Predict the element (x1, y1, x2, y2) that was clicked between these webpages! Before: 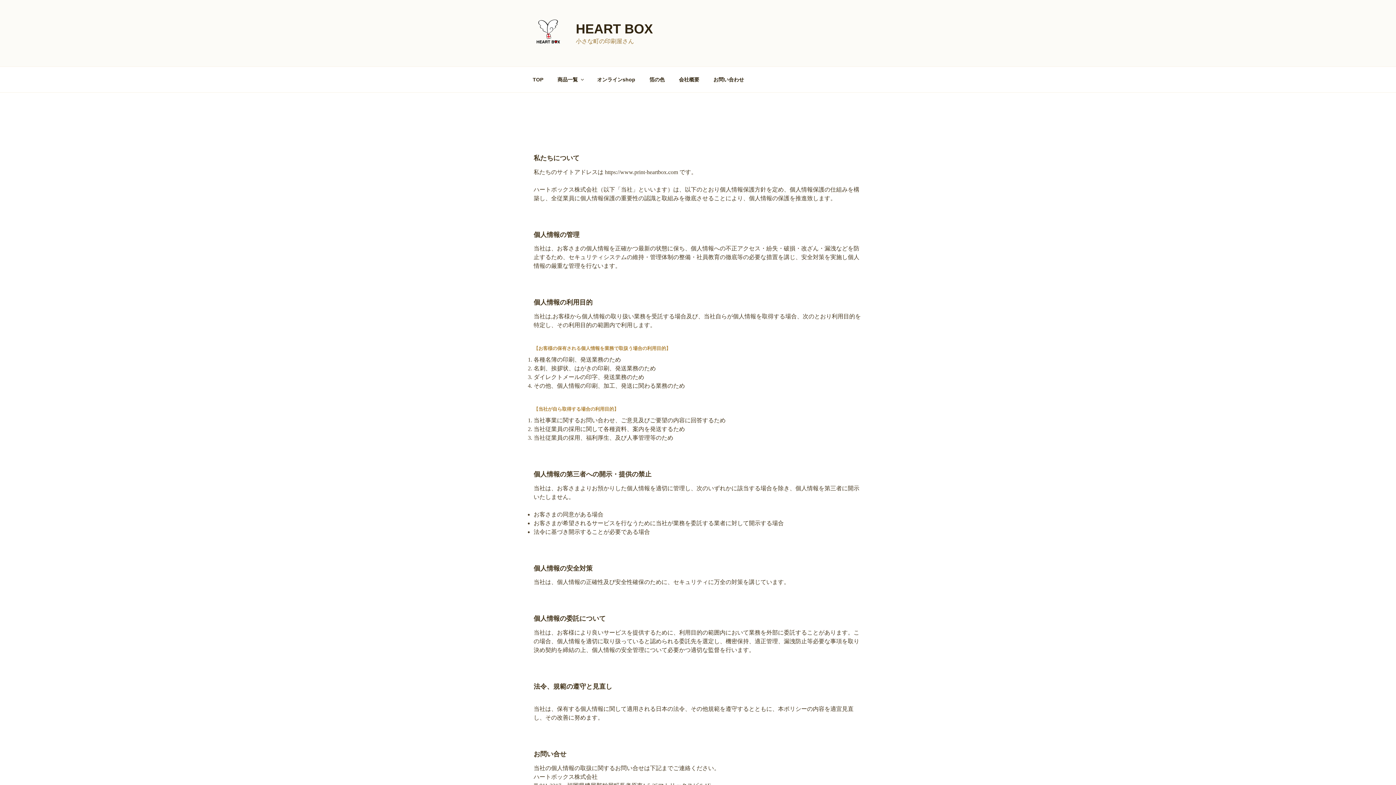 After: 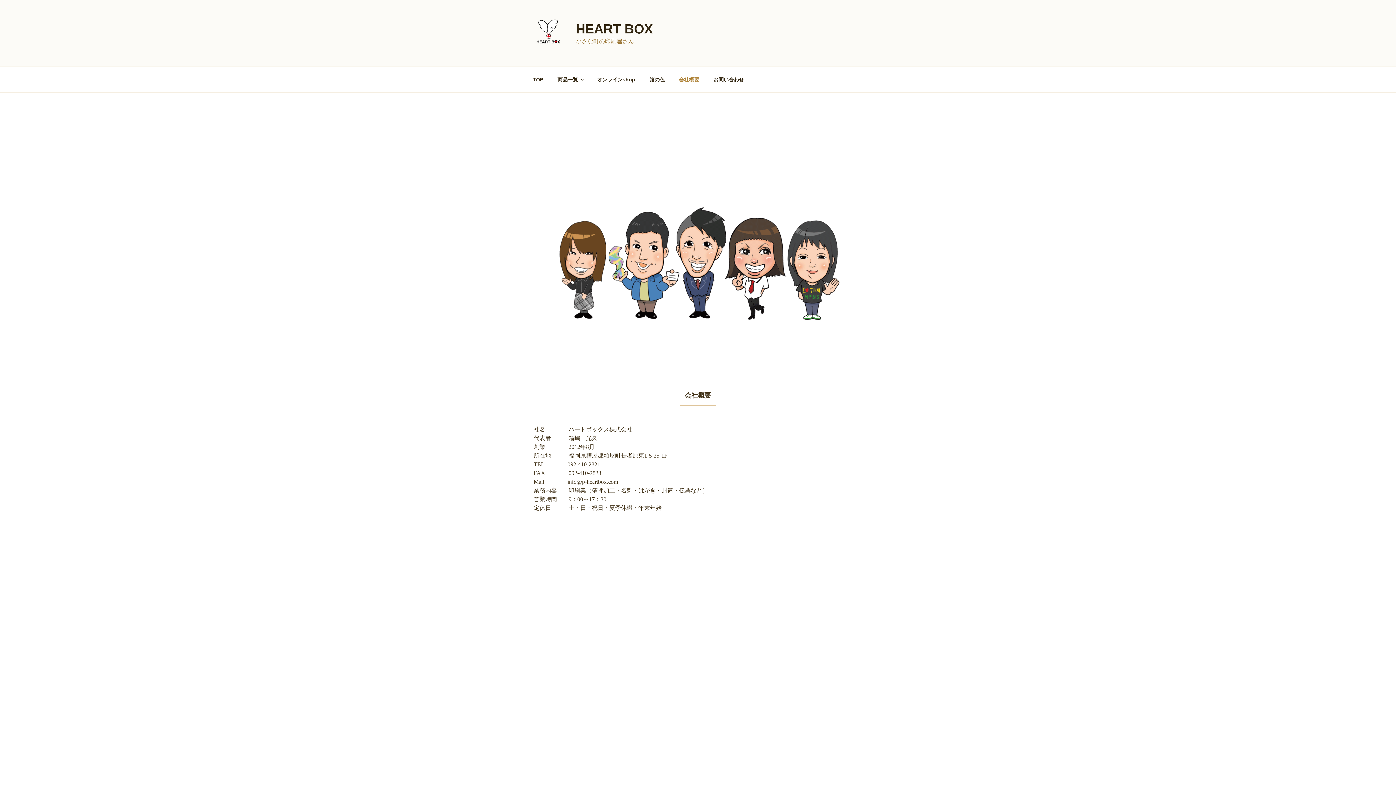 Action: bbox: (672, 70, 705, 88) label: 会社概要